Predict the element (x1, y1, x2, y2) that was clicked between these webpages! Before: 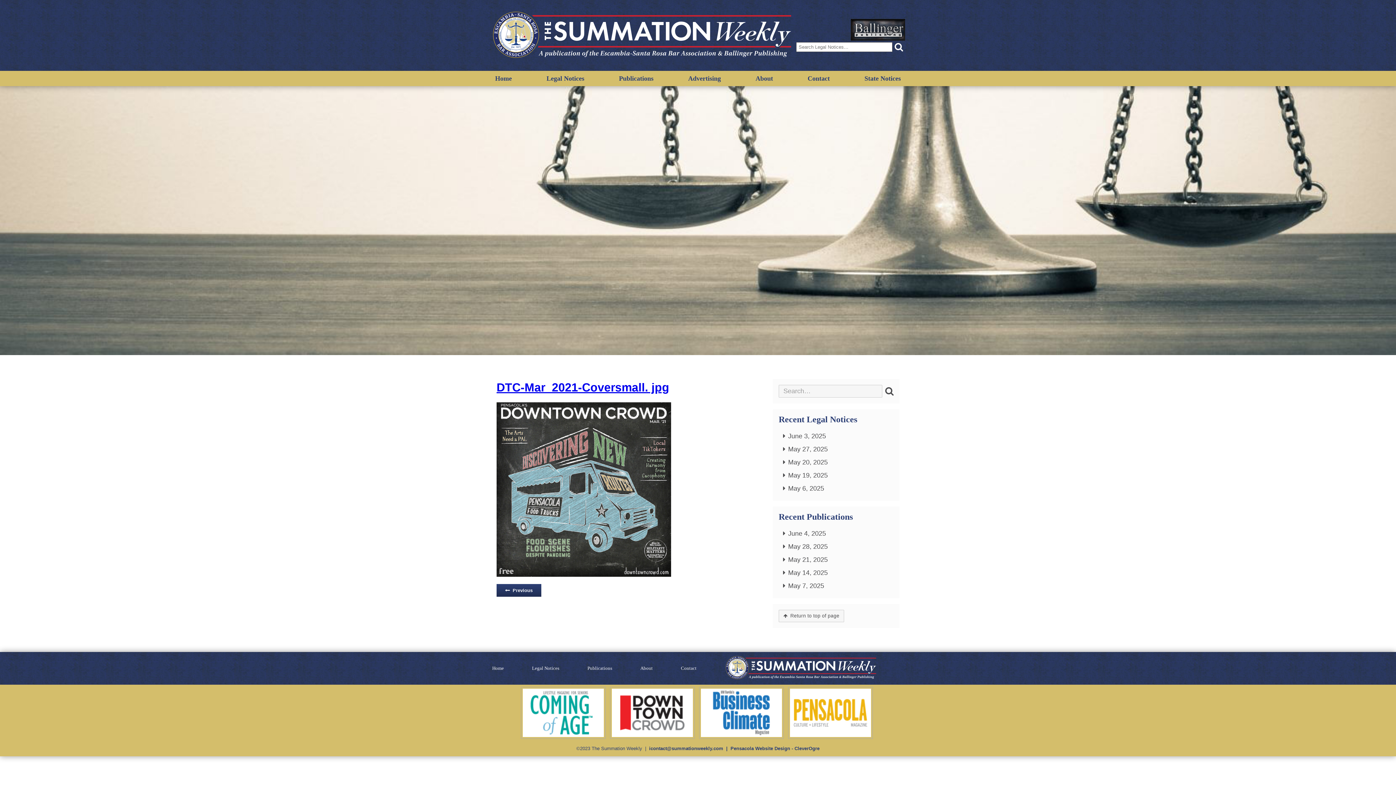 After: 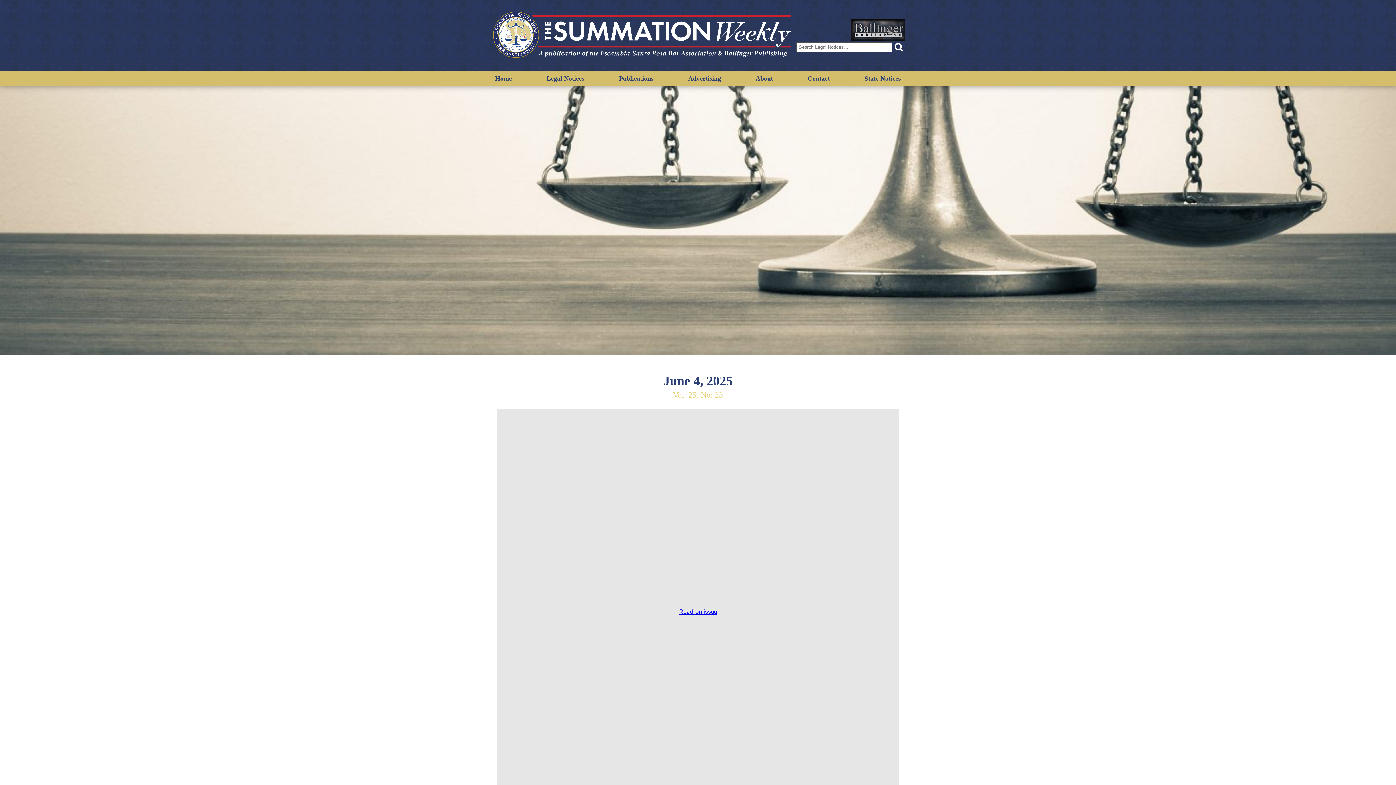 Action: bbox: (778, 527, 893, 540) label: June 4, 2025